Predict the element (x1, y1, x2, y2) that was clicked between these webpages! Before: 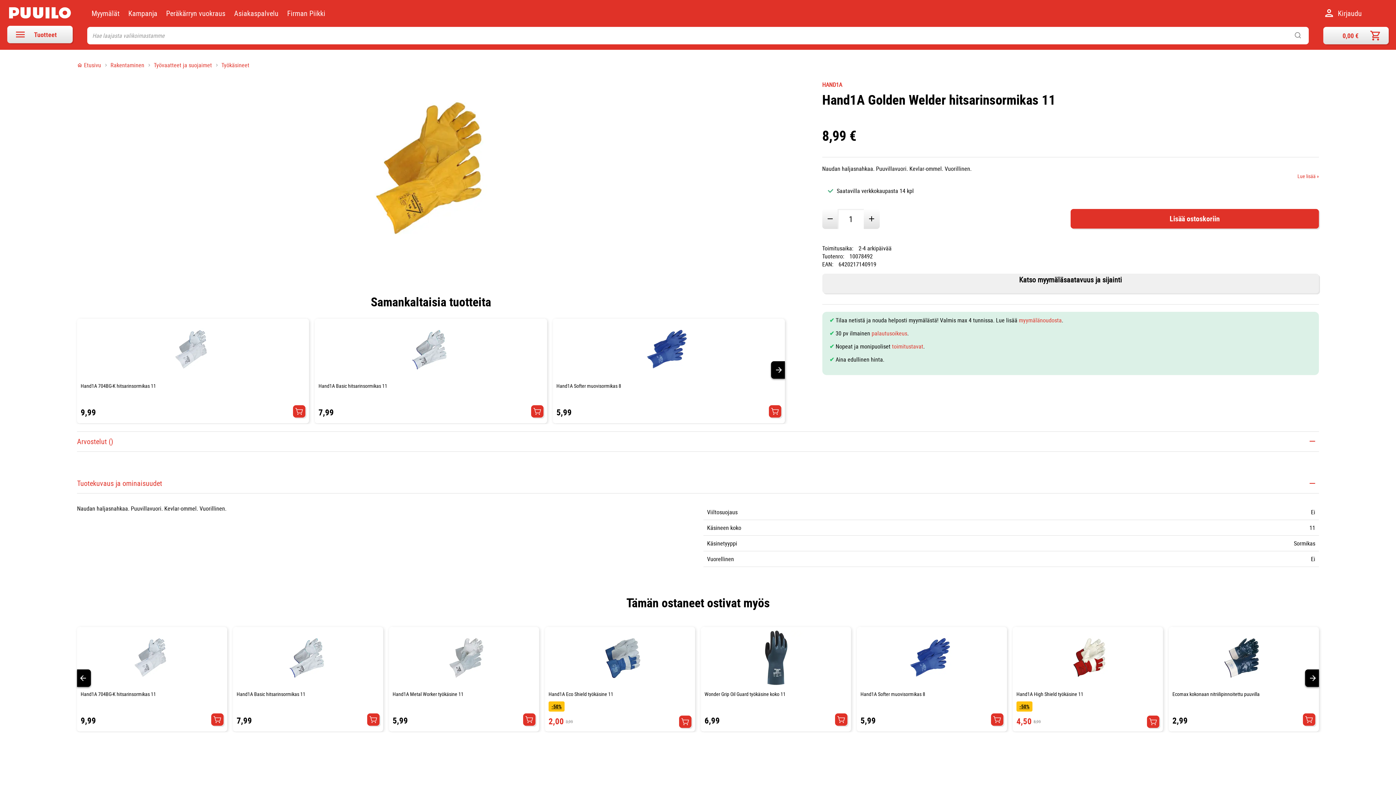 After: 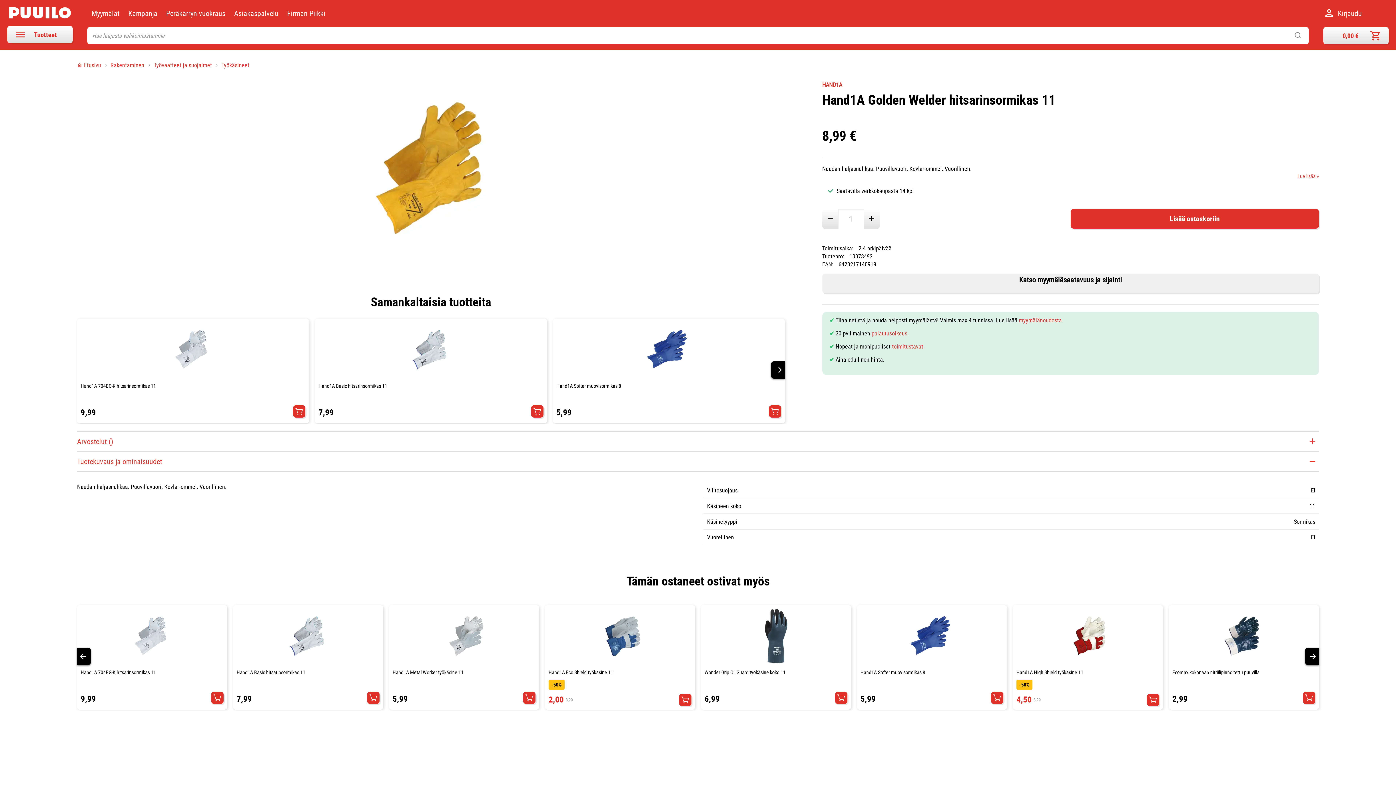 Action: label: Arvostelut () bbox: (77, 431, 1319, 452)